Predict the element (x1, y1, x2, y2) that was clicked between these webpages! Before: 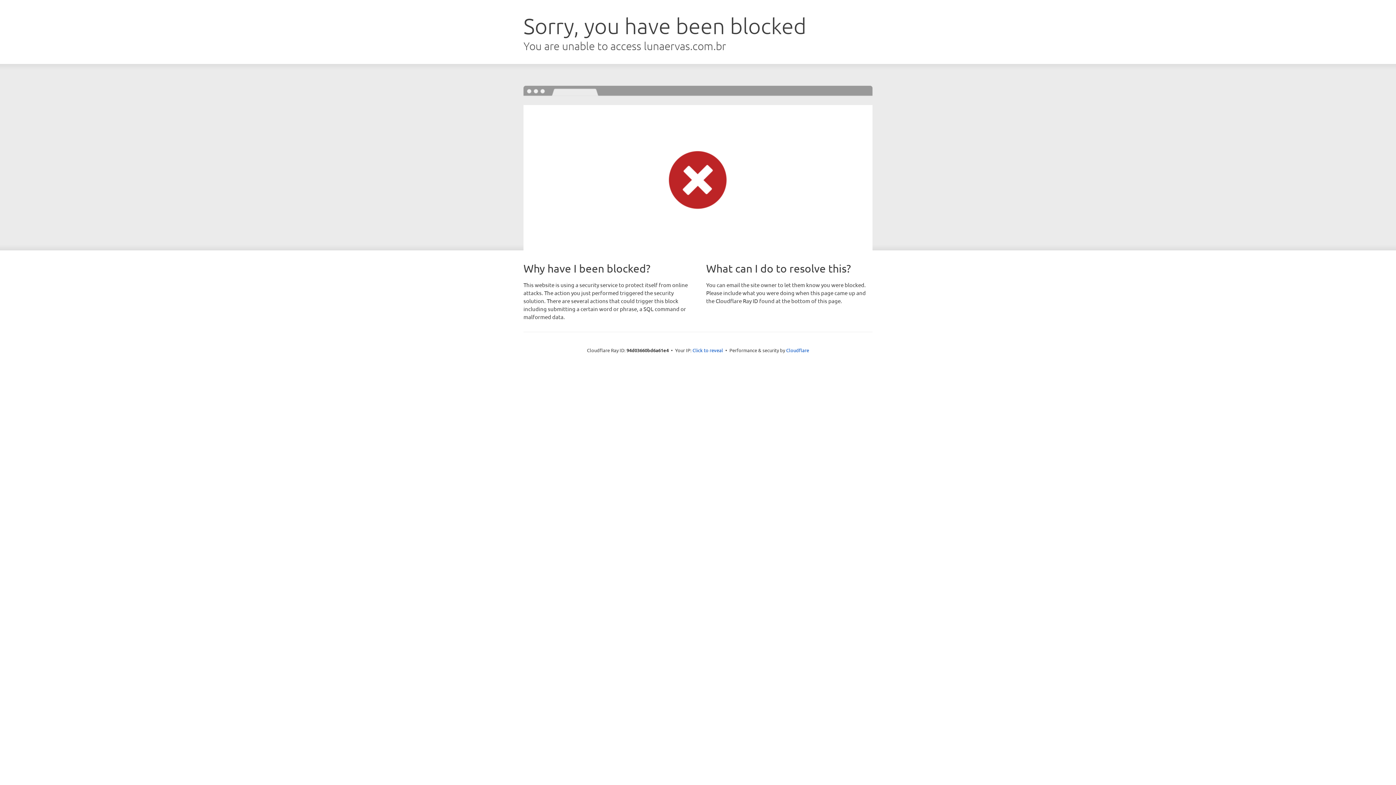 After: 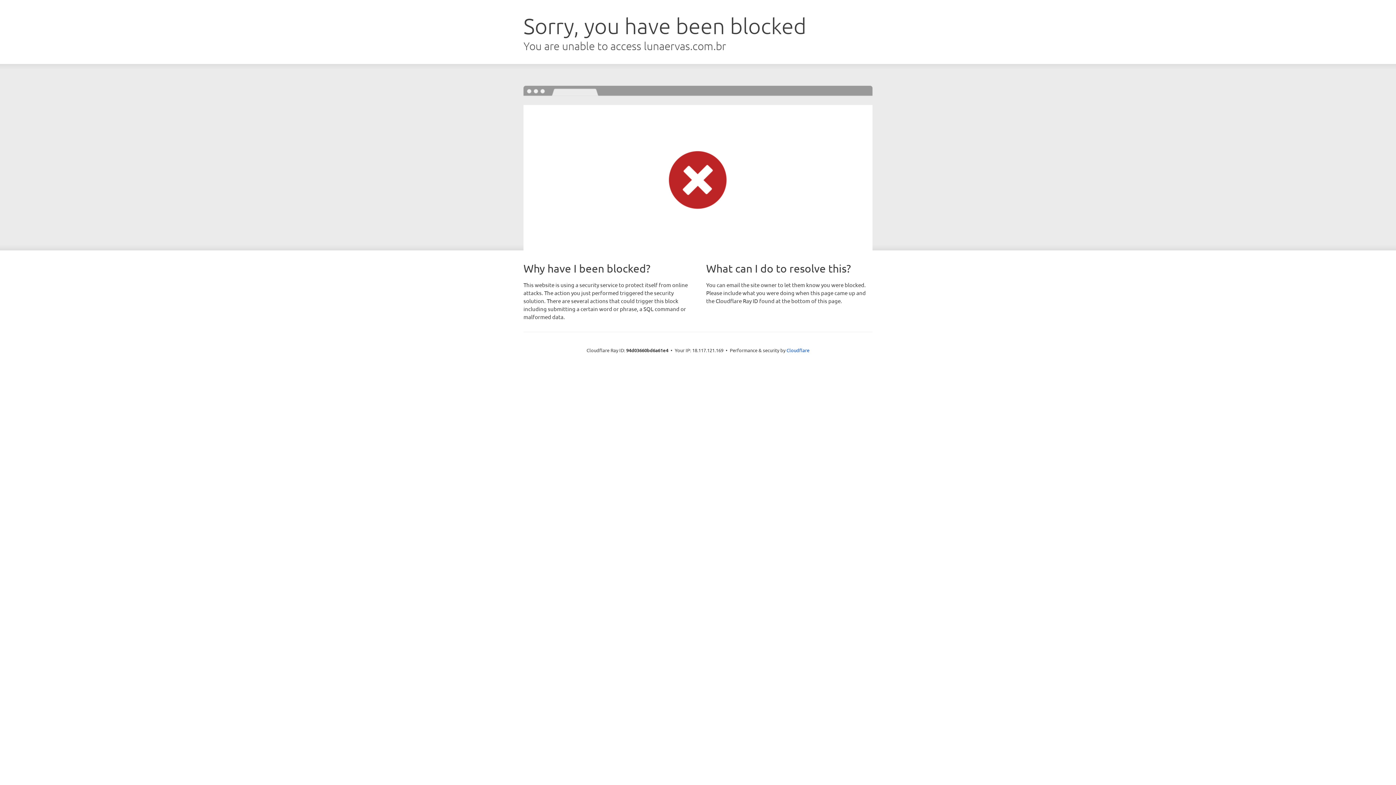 Action: label: Click to reveal bbox: (692, 346, 723, 353)